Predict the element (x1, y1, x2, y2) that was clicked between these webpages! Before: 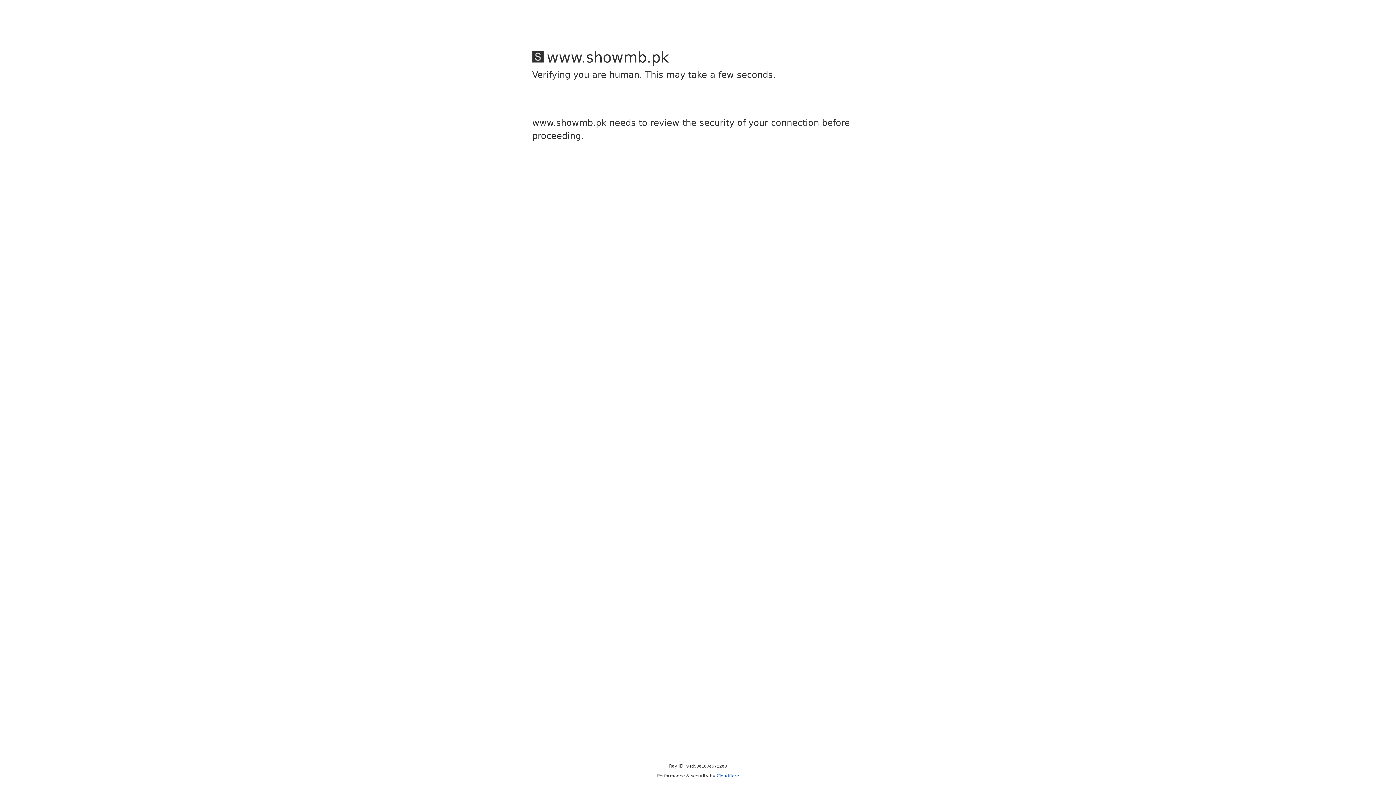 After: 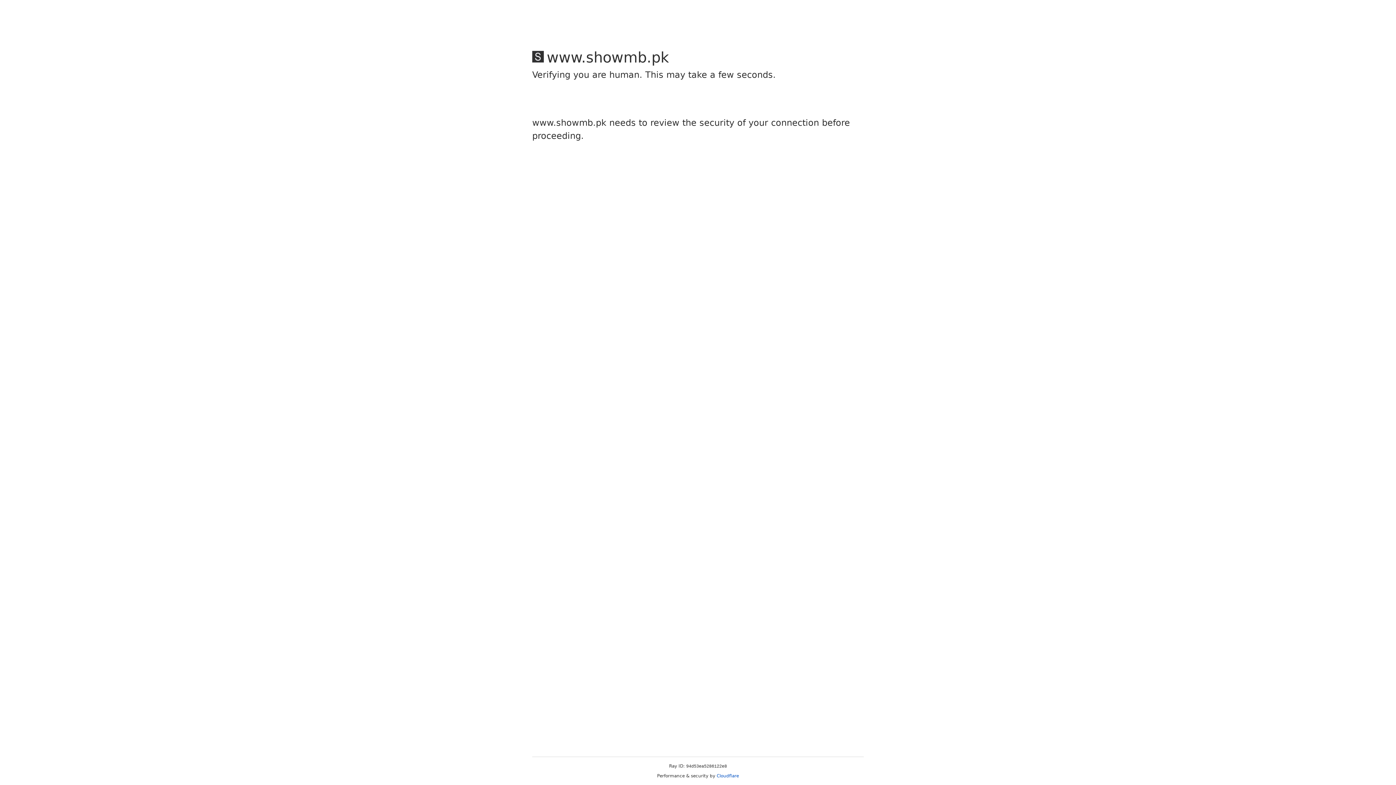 Action: bbox: (716, 773, 739, 778) label: Cloudflare